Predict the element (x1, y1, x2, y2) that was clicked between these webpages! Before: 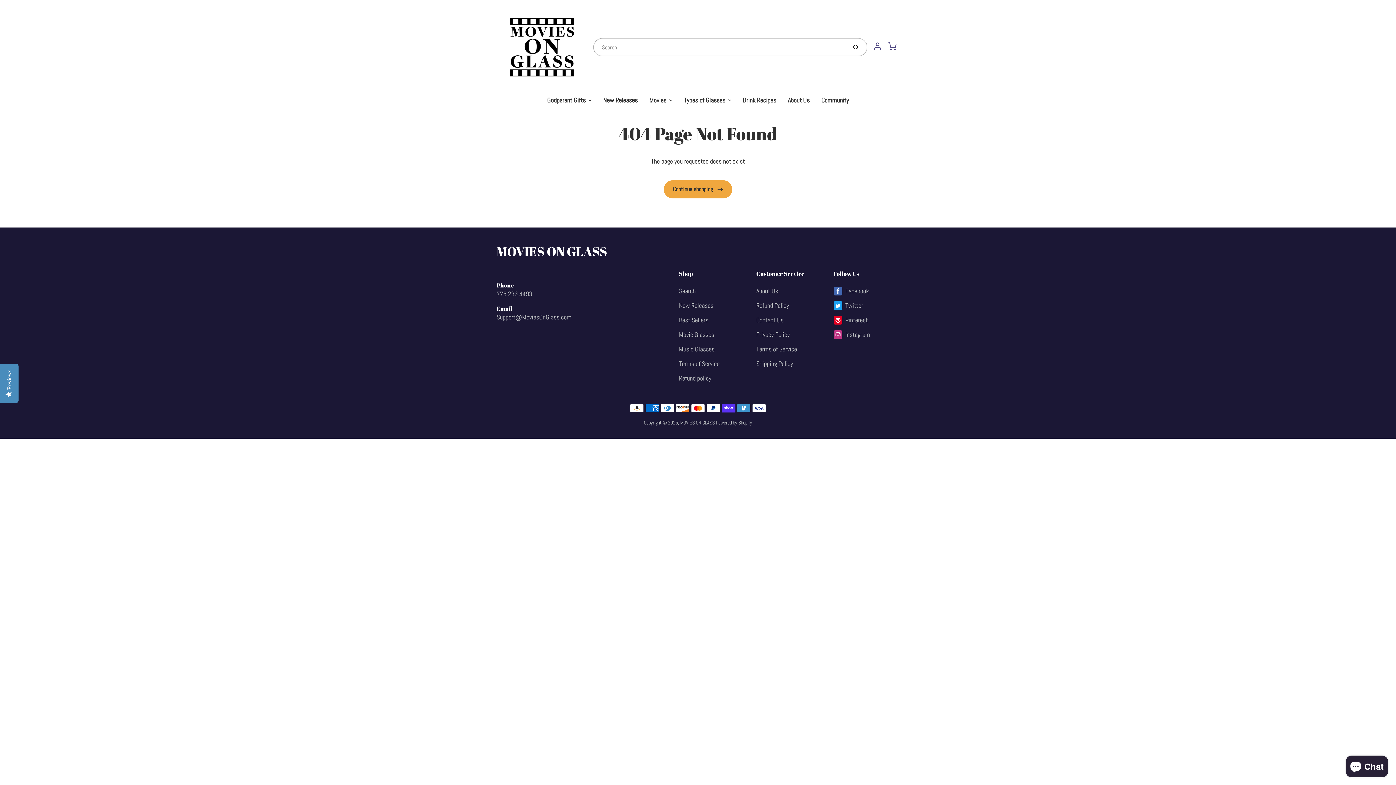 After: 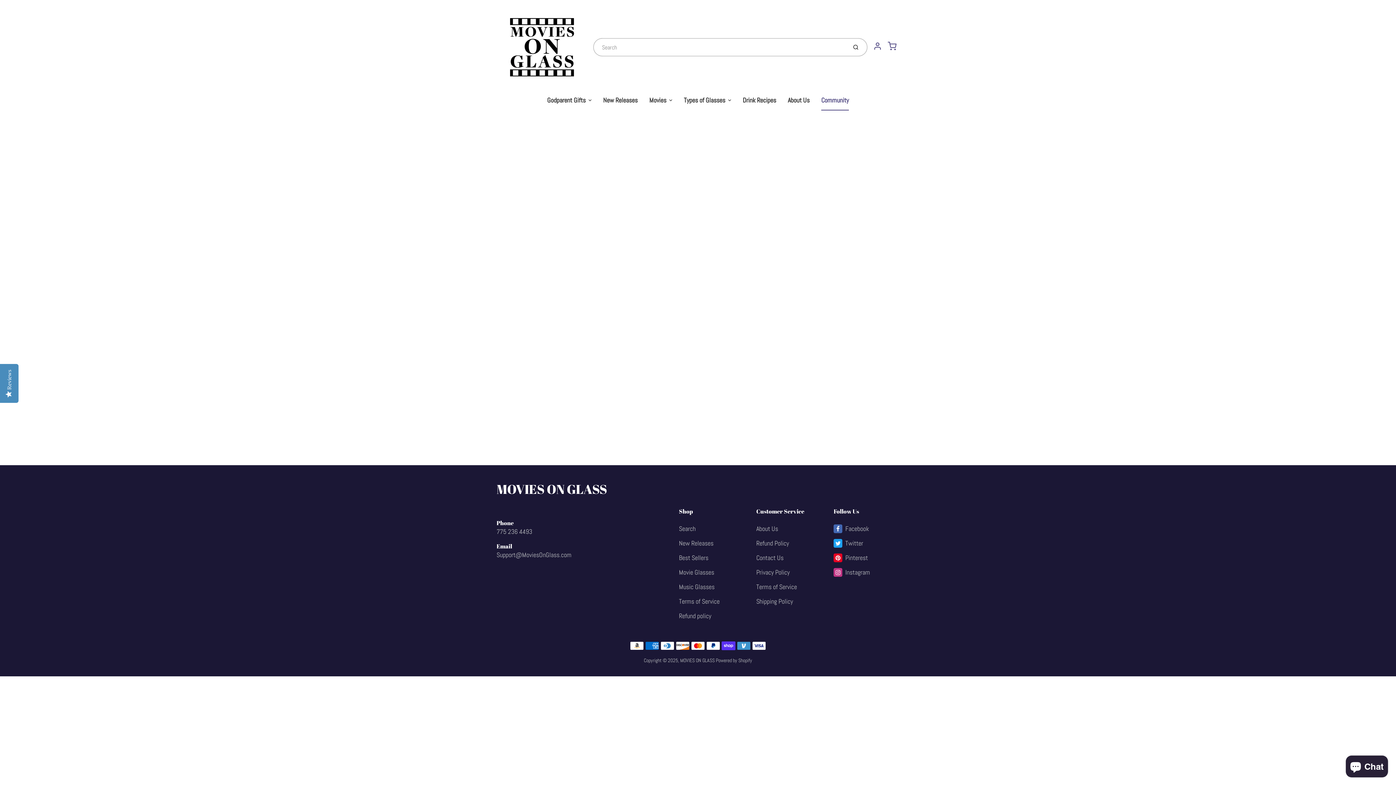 Action: bbox: (815, 90, 854, 110) label: Community